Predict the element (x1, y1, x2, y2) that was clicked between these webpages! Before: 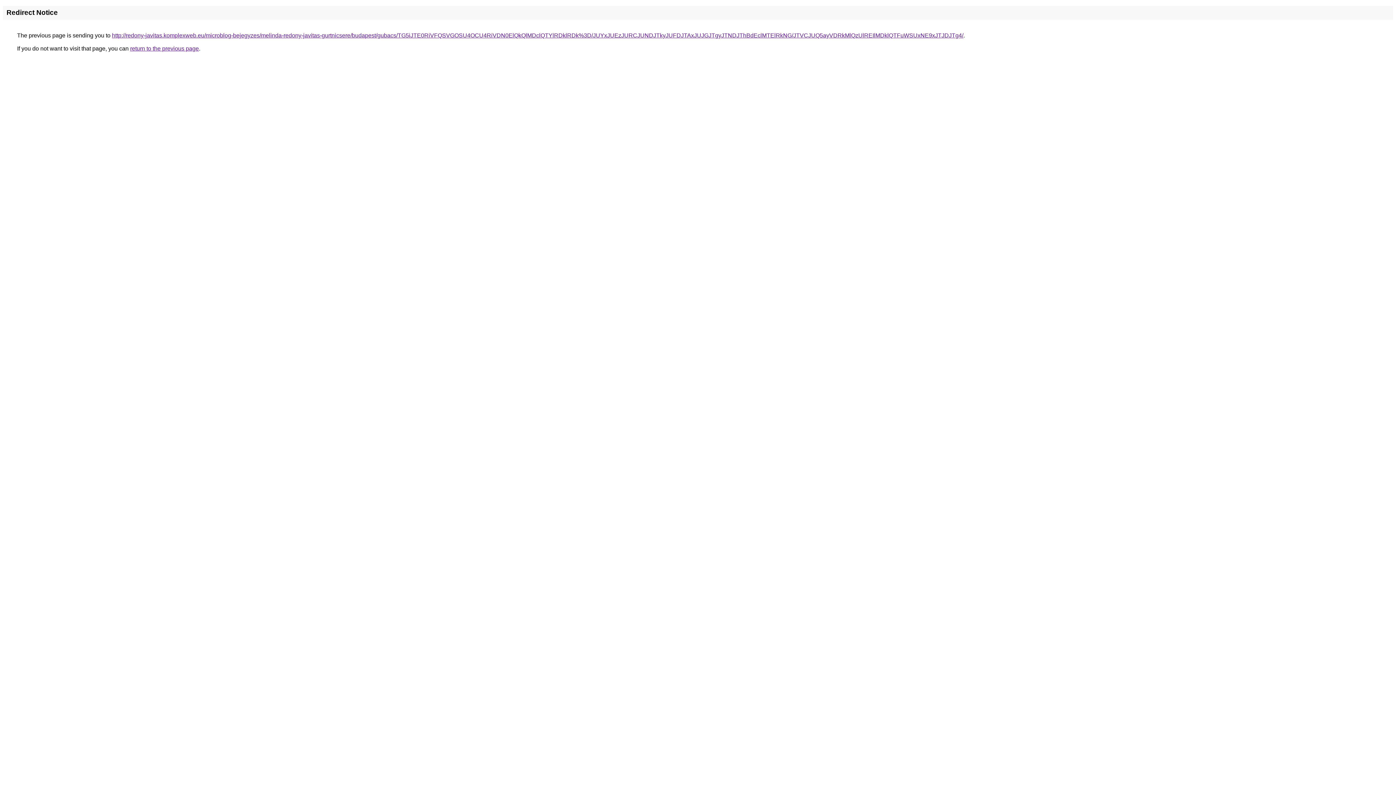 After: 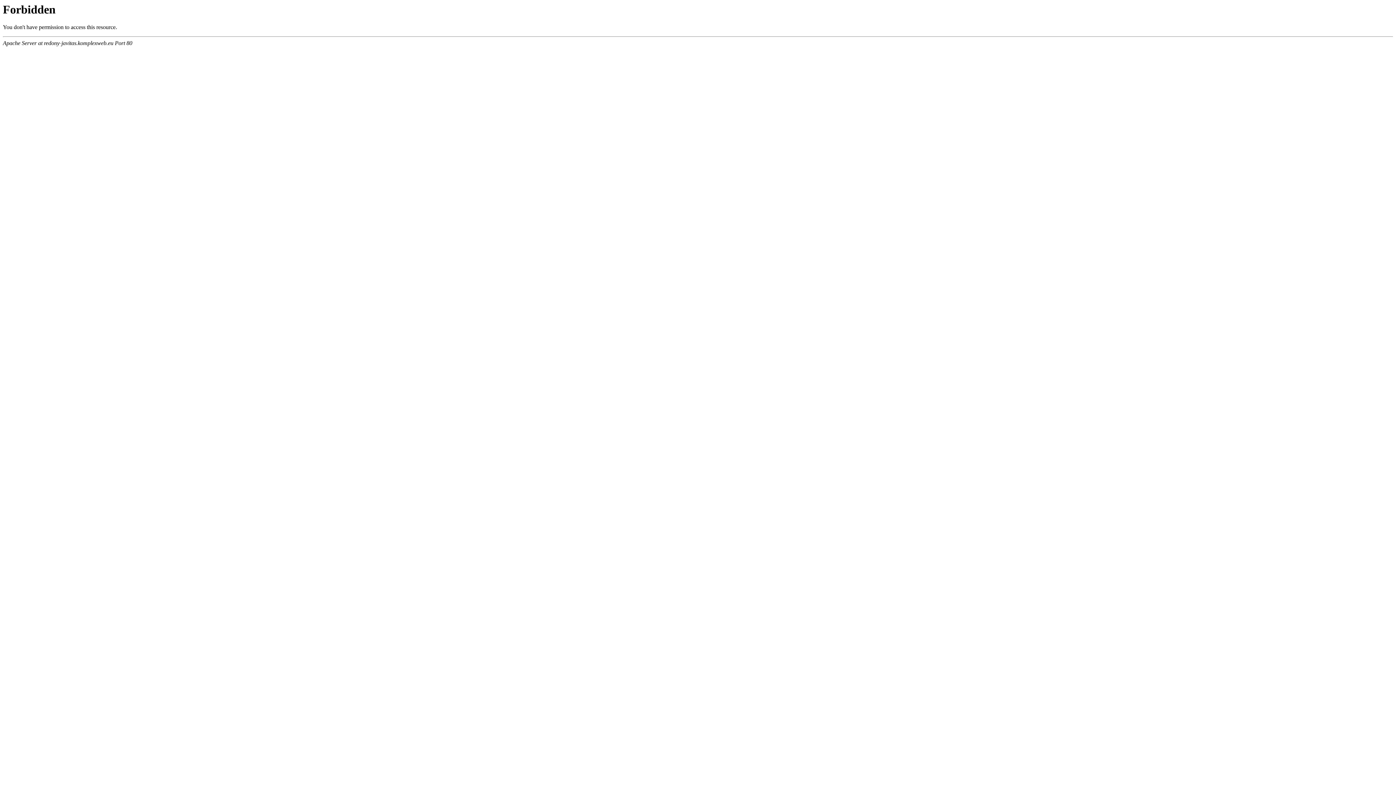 Action: label: http://redony-javitas.komplexweb.eu/microblog-bejegyzes/melinda-redony-javitas-gurtnicsere/budapest/gubacs/TG5iJTE0RiVFQSVGOSU4OCU4RiVDN0ElQkQlMDclQTYlRDklRDk%3D/JUYxJUEzJURCJUNDJTkyJUFDJTAxJUJGJTgyJTNDJThBdEclMTElRkNG/JTVCJUQ5ayVDRkMlQzUlREIlMDklQTFuWSUxNE9xJTJDJTg4/ bbox: (112, 32, 963, 38)